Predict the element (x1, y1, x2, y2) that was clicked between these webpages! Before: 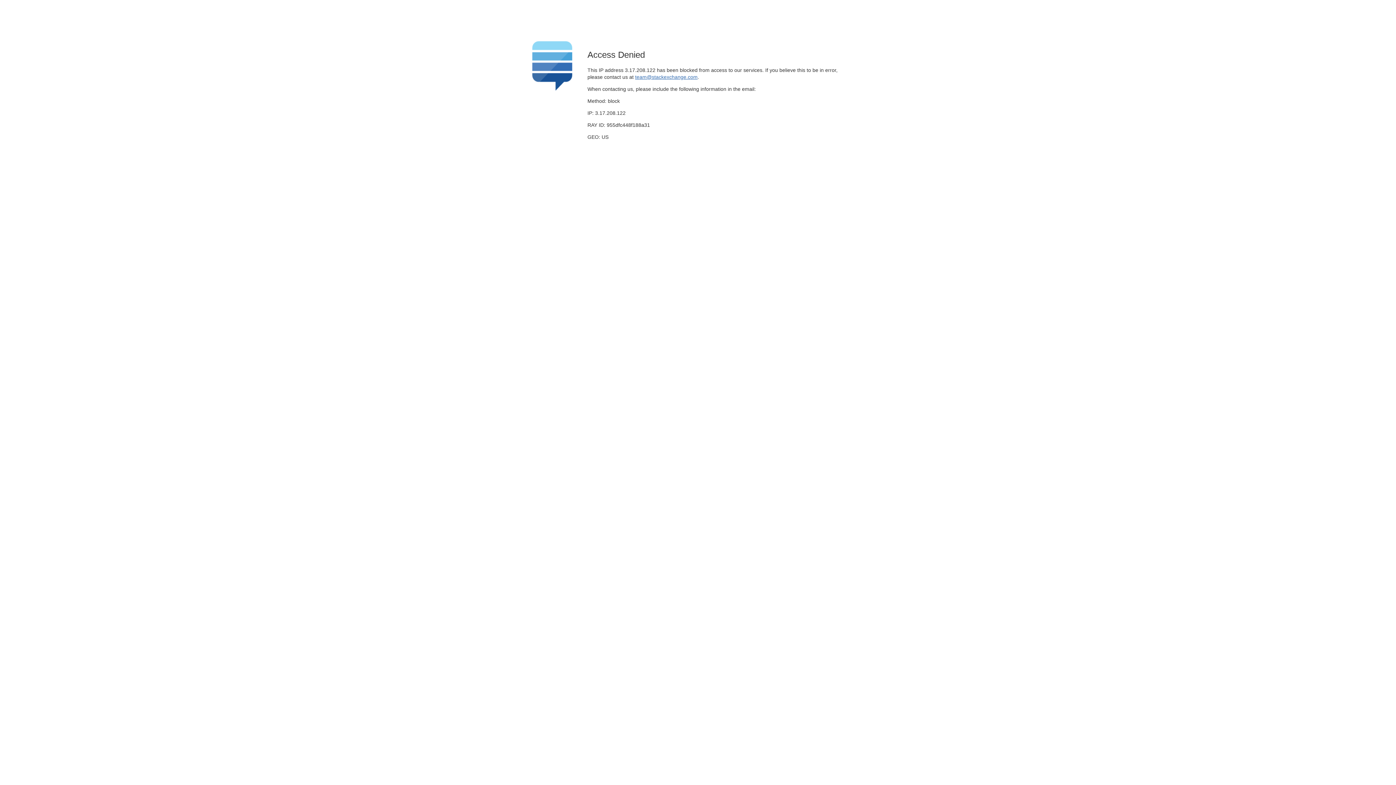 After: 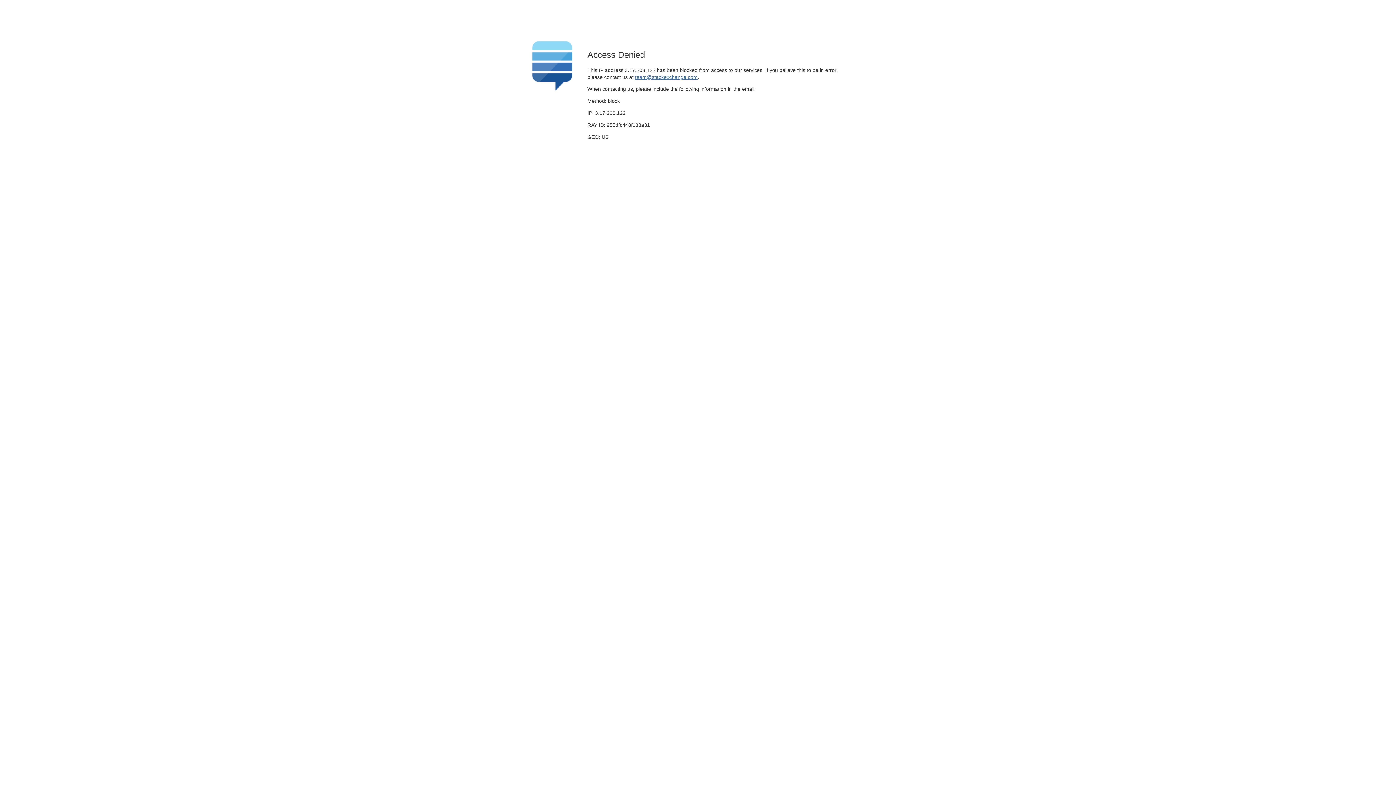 Action: bbox: (635, 74, 697, 79) label: team@stackexchange.com